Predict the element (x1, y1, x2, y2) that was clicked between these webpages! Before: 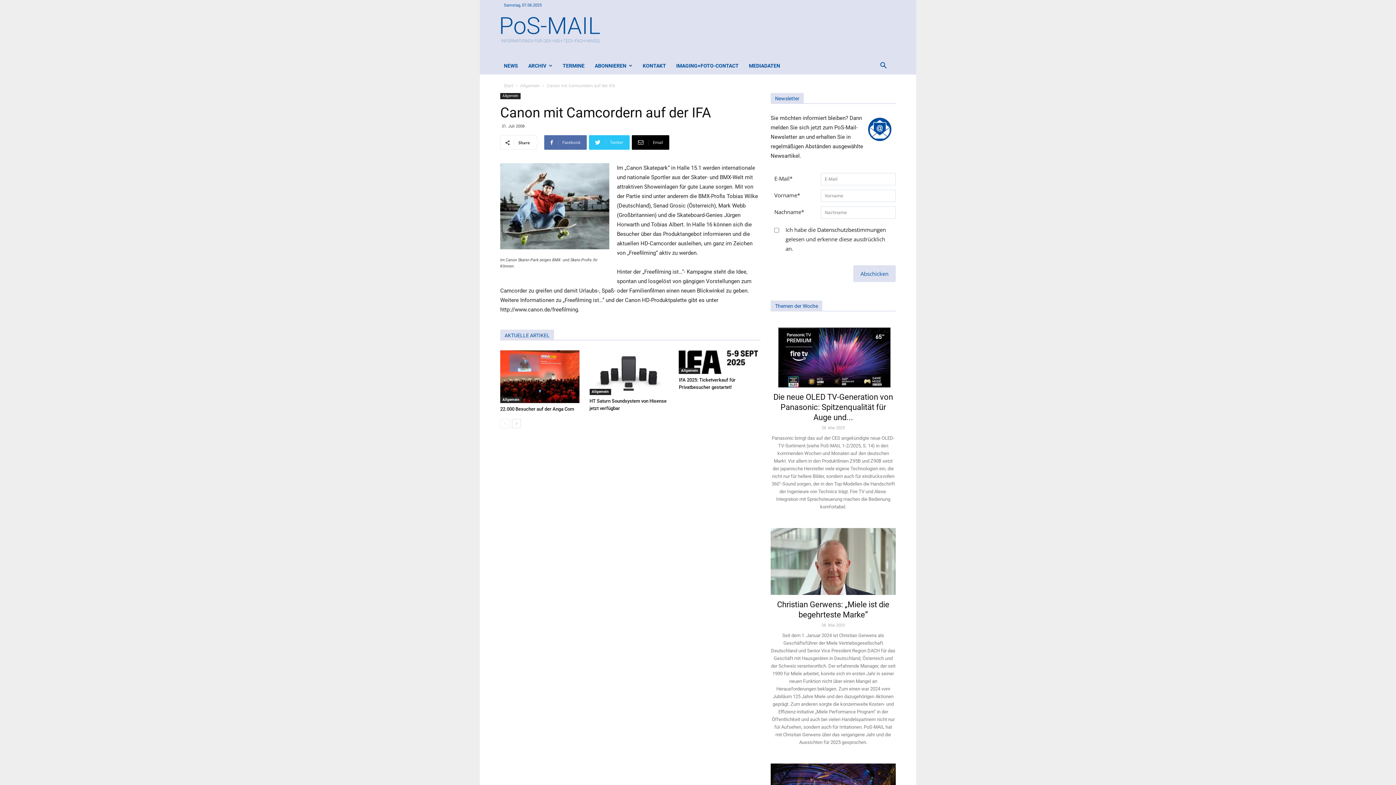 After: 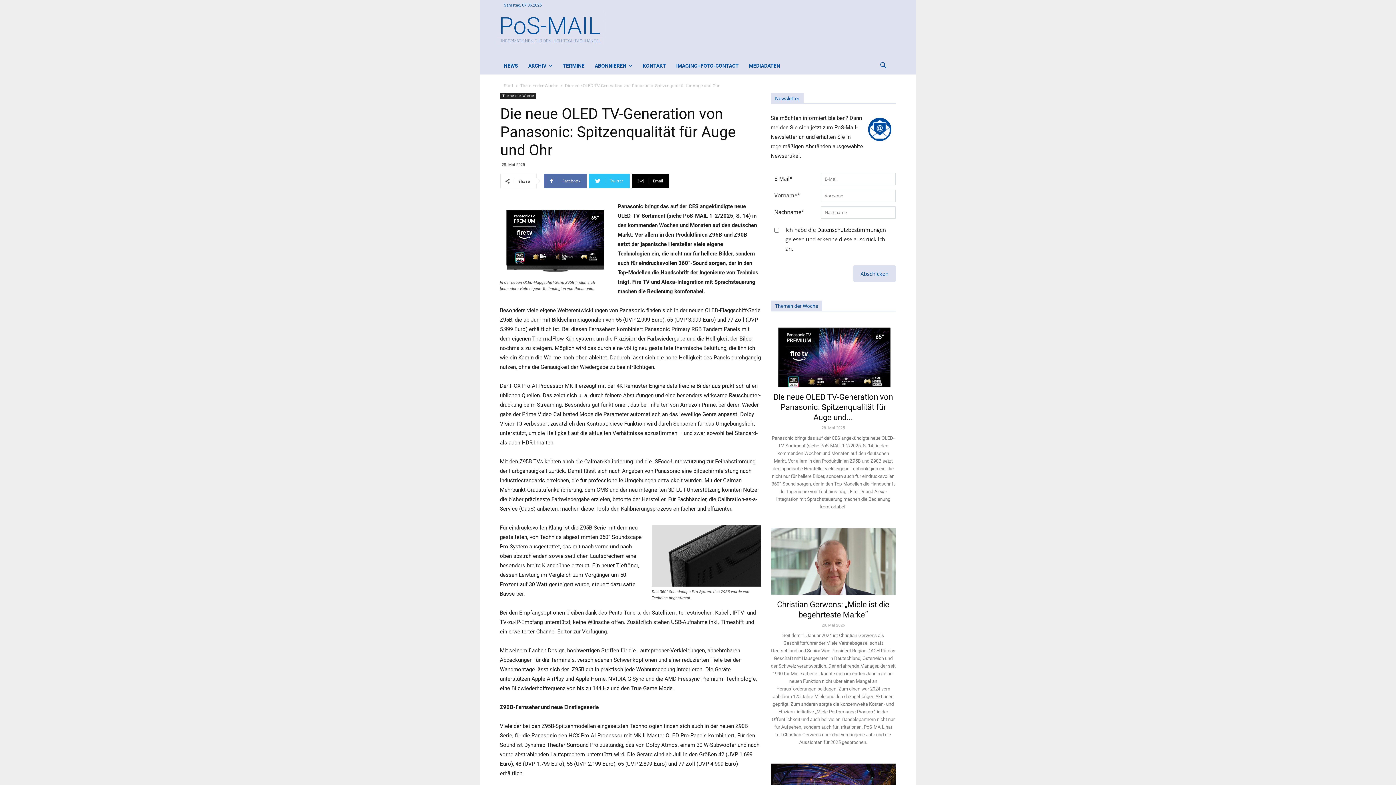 Action: bbox: (773, 392, 893, 422) label: Die neue OLED TV-Generation von Panasonic: Spitzenqualität für Auge und...